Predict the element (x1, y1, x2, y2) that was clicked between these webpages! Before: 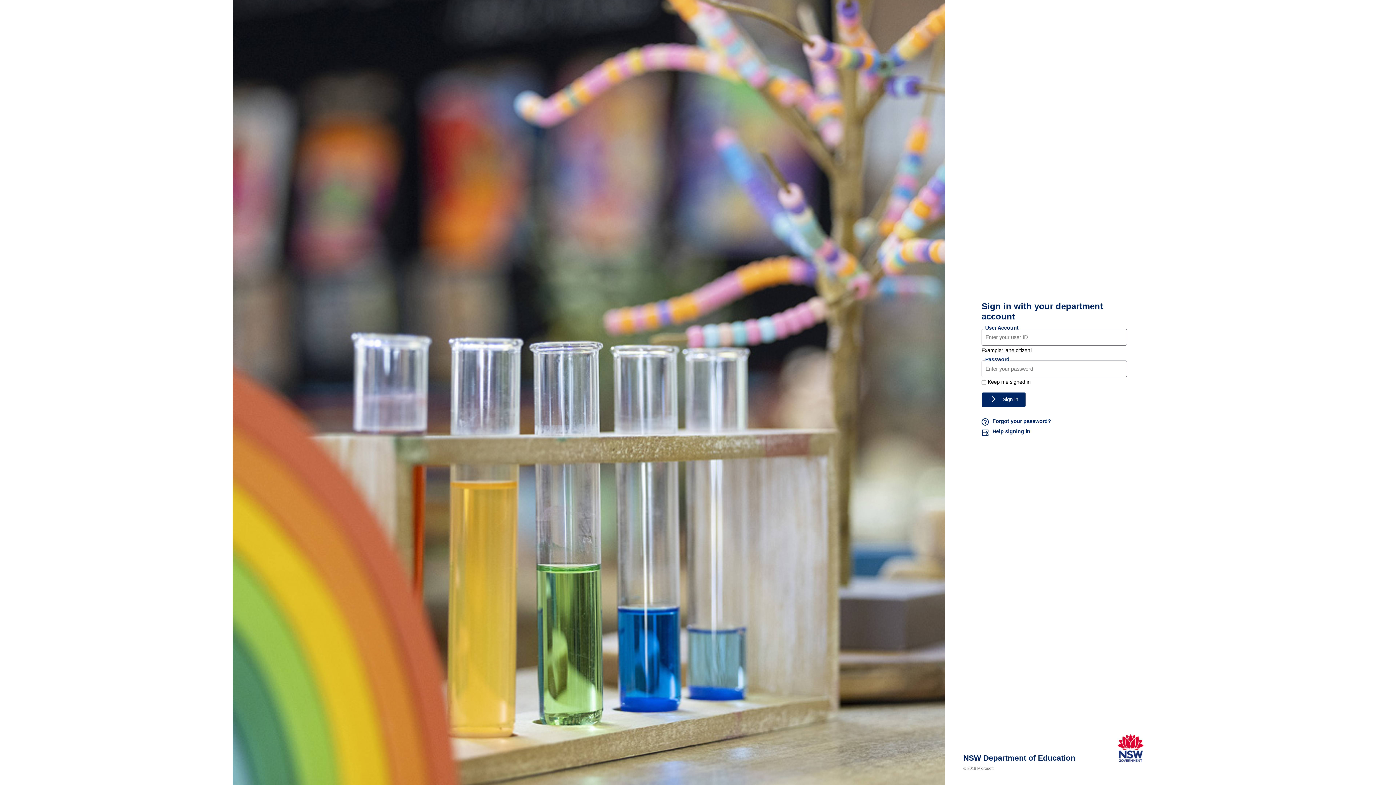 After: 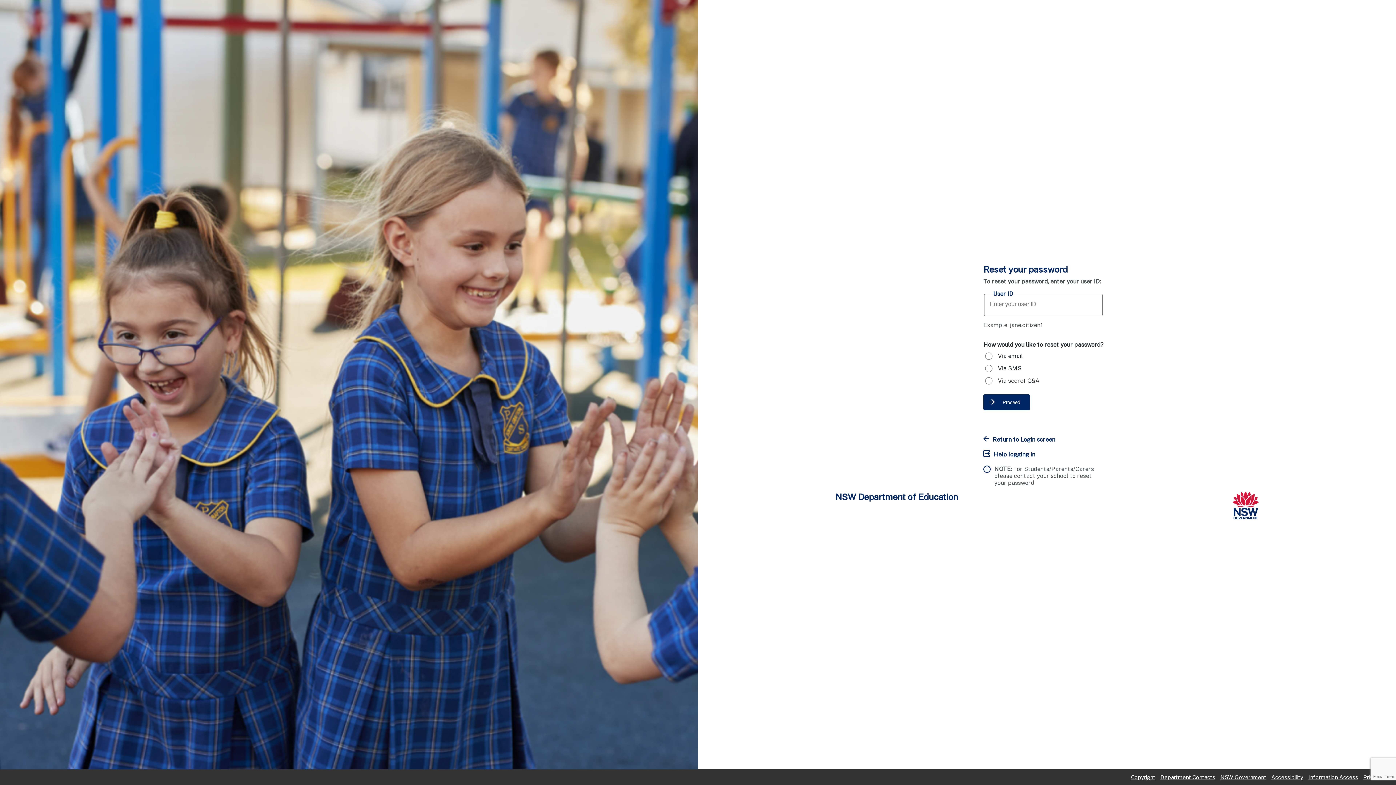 Action: bbox: (981, 418, 1127, 426) label: Forgot your password?